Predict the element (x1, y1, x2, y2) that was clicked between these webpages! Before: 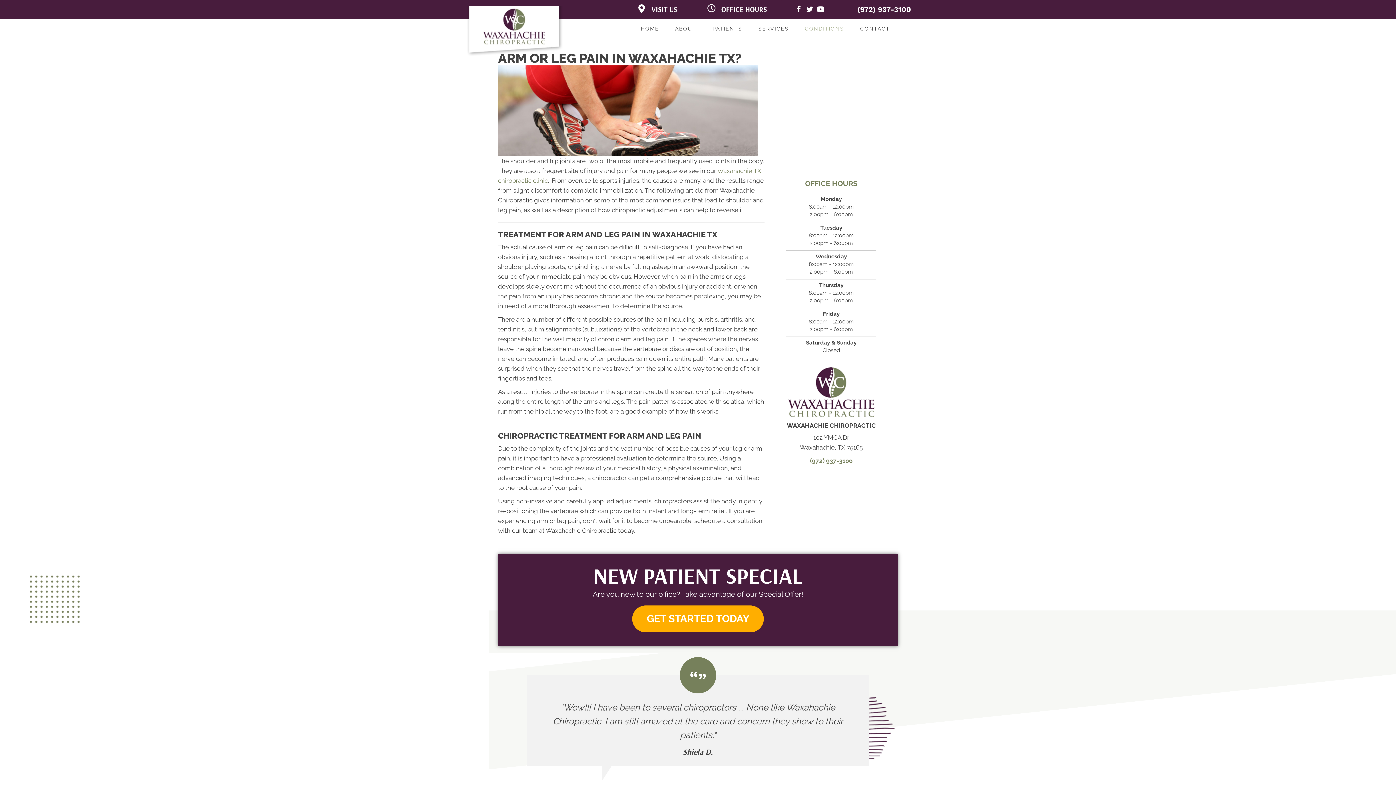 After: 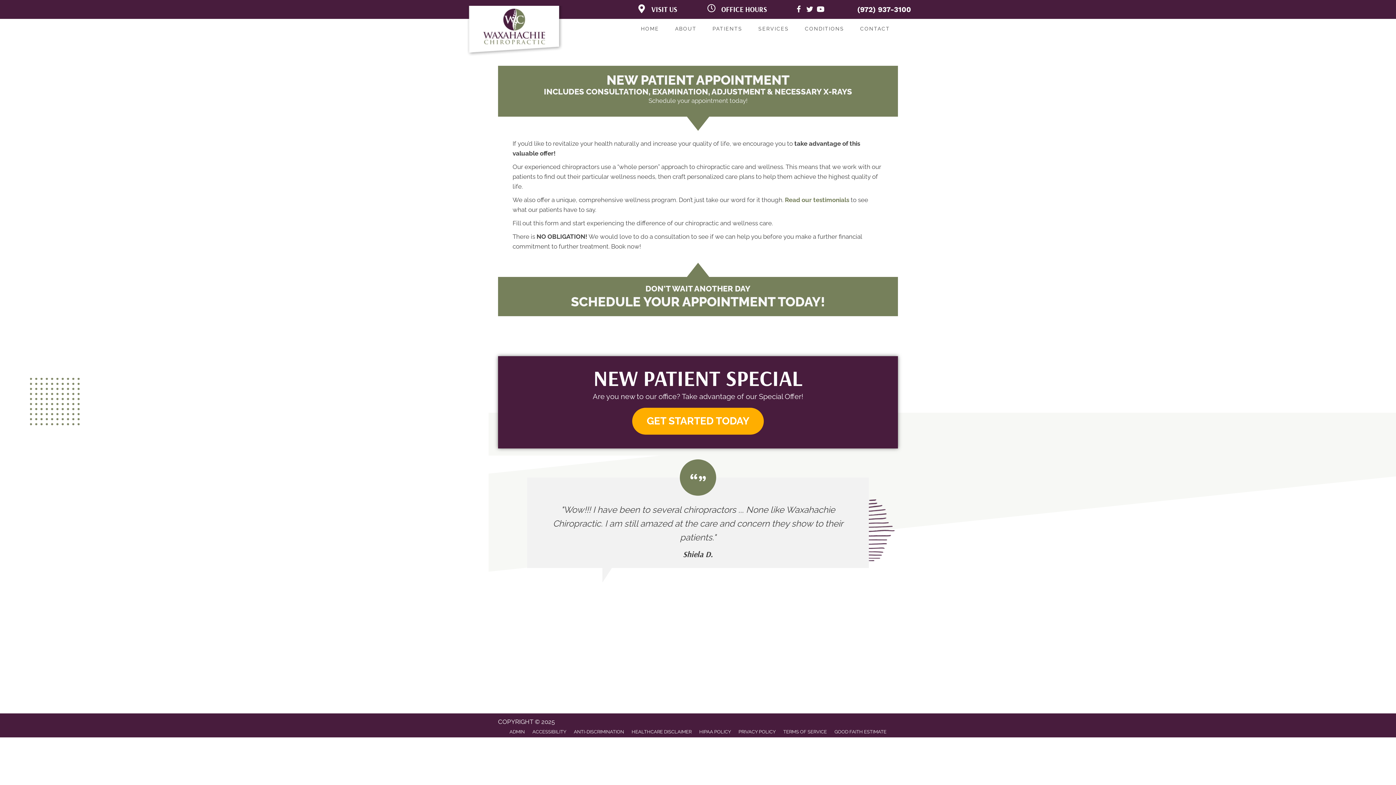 Action: bbox: (778, 114, 884, 121)